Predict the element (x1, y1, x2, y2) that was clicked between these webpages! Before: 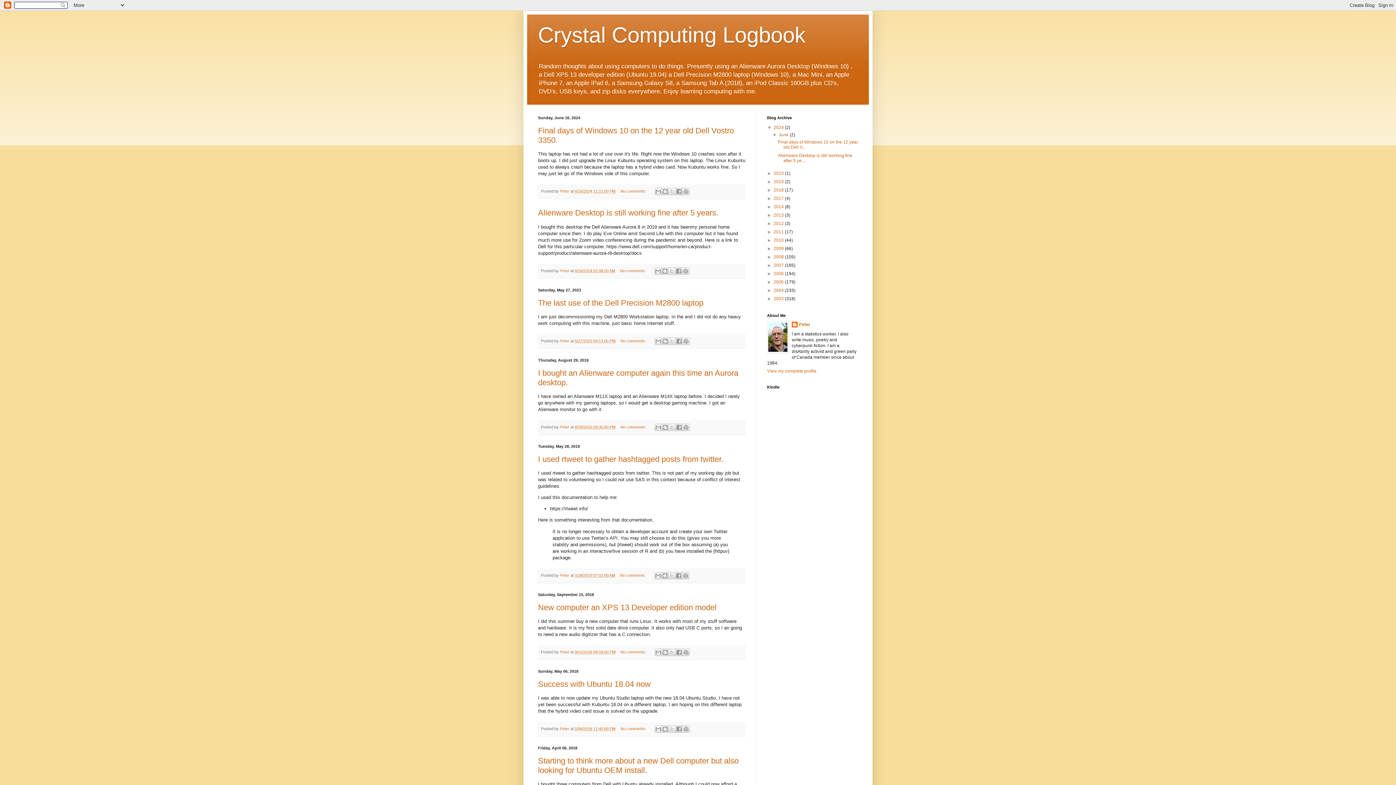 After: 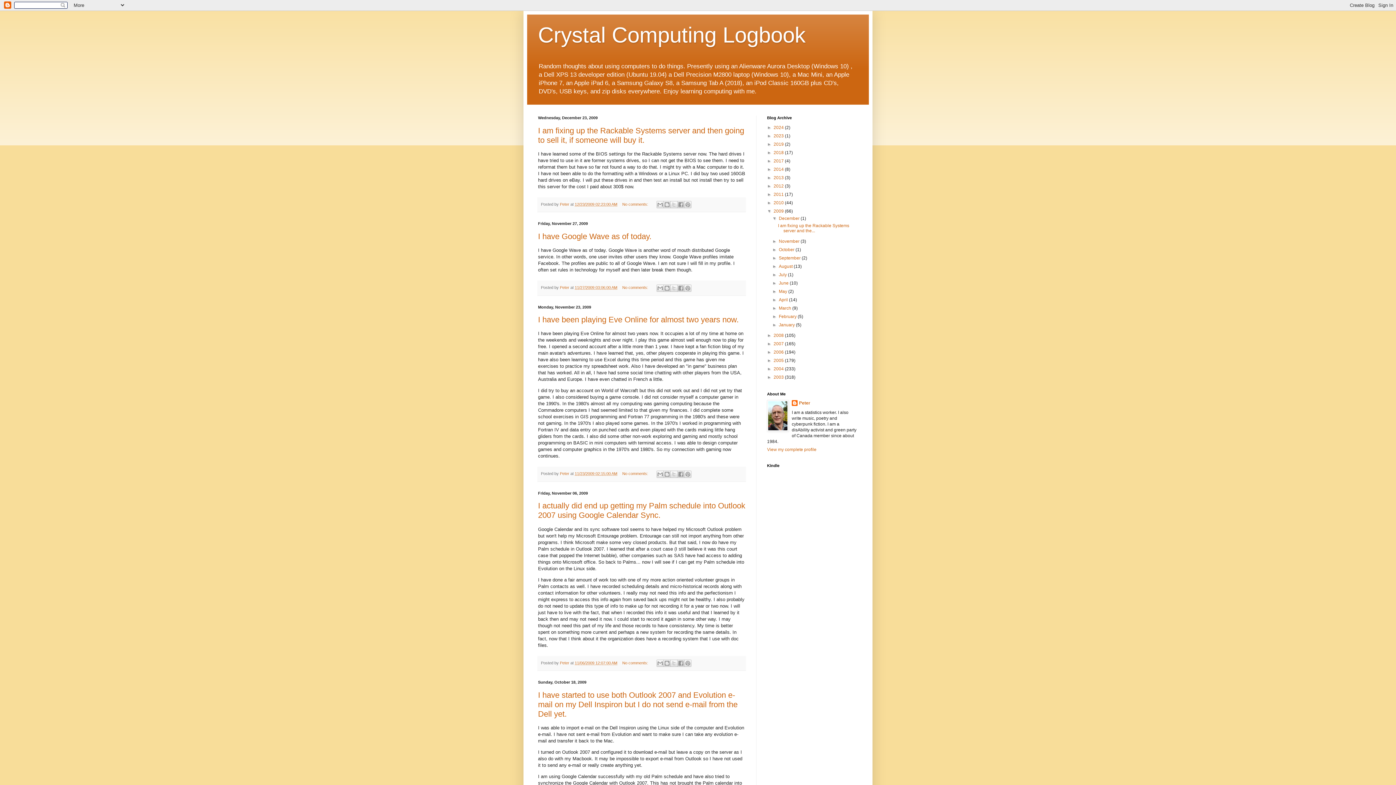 Action: bbox: (773, 246, 785, 251) label: 2009 